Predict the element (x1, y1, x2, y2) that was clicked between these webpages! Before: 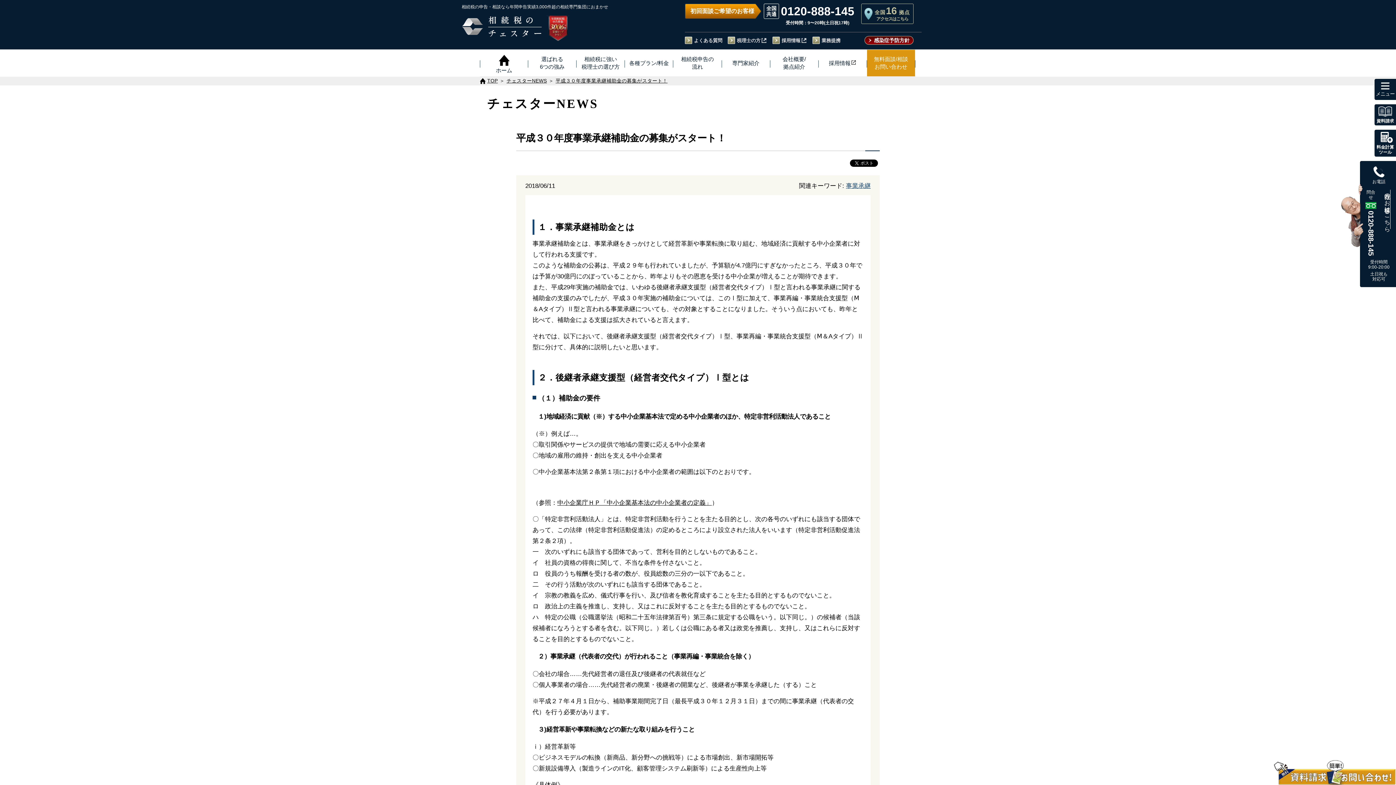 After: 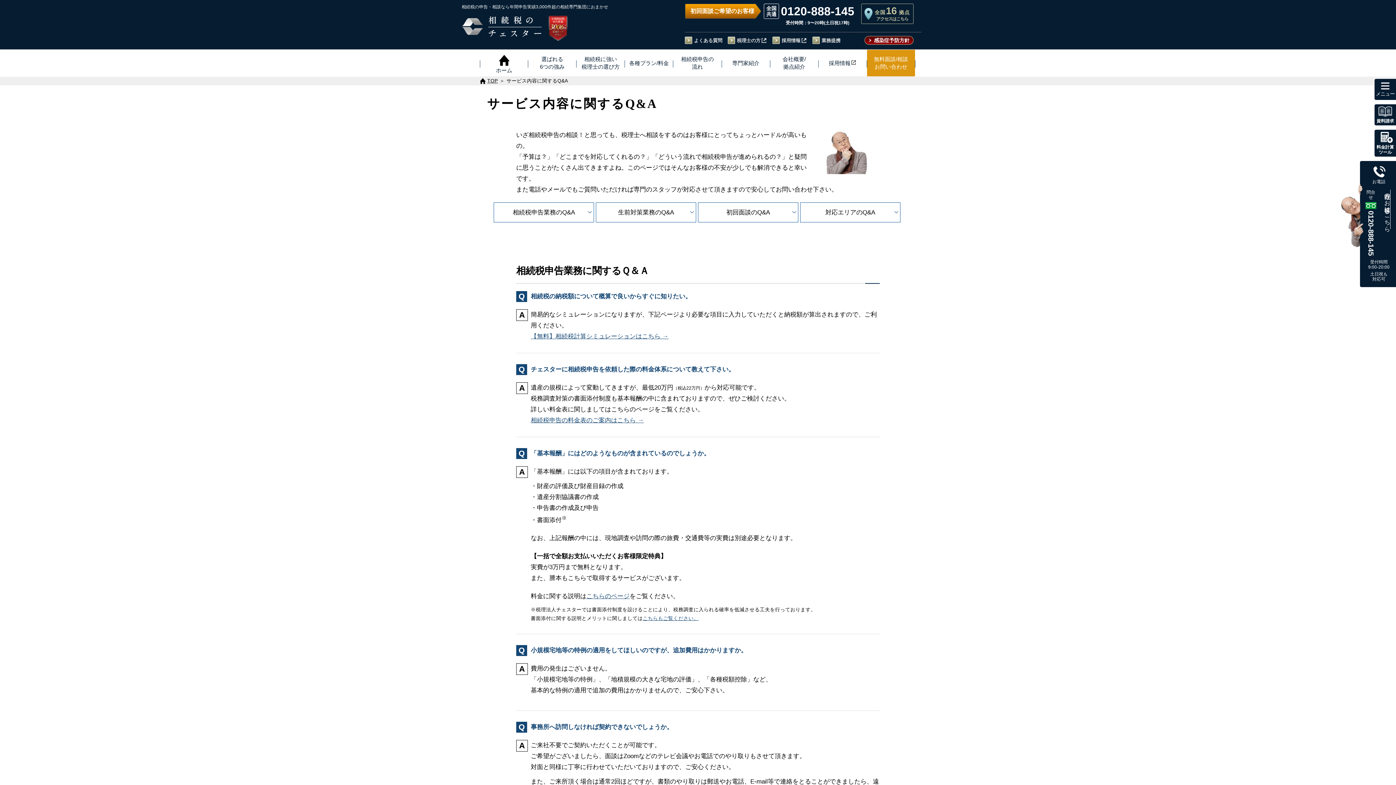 Action: bbox: (685, 36, 722, 44) label: よくある質問